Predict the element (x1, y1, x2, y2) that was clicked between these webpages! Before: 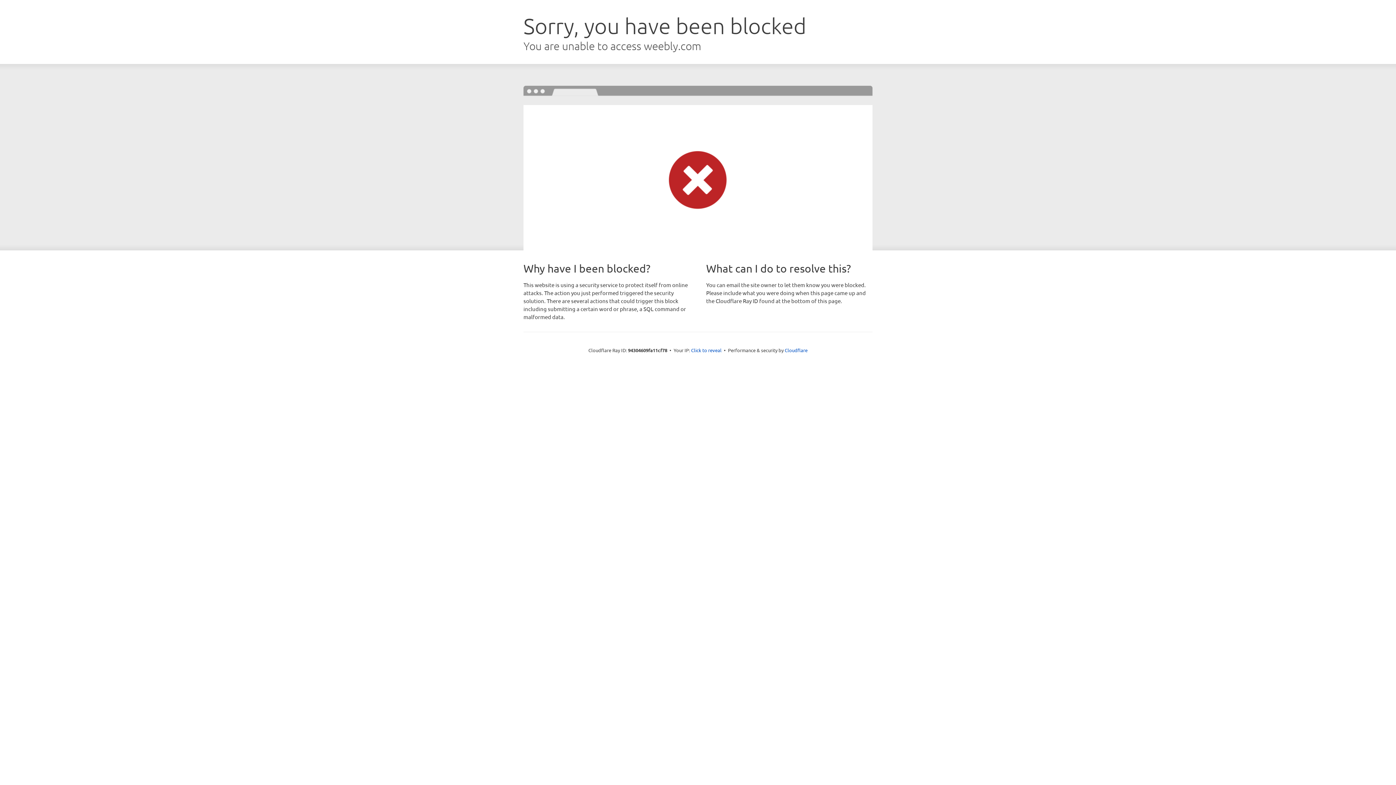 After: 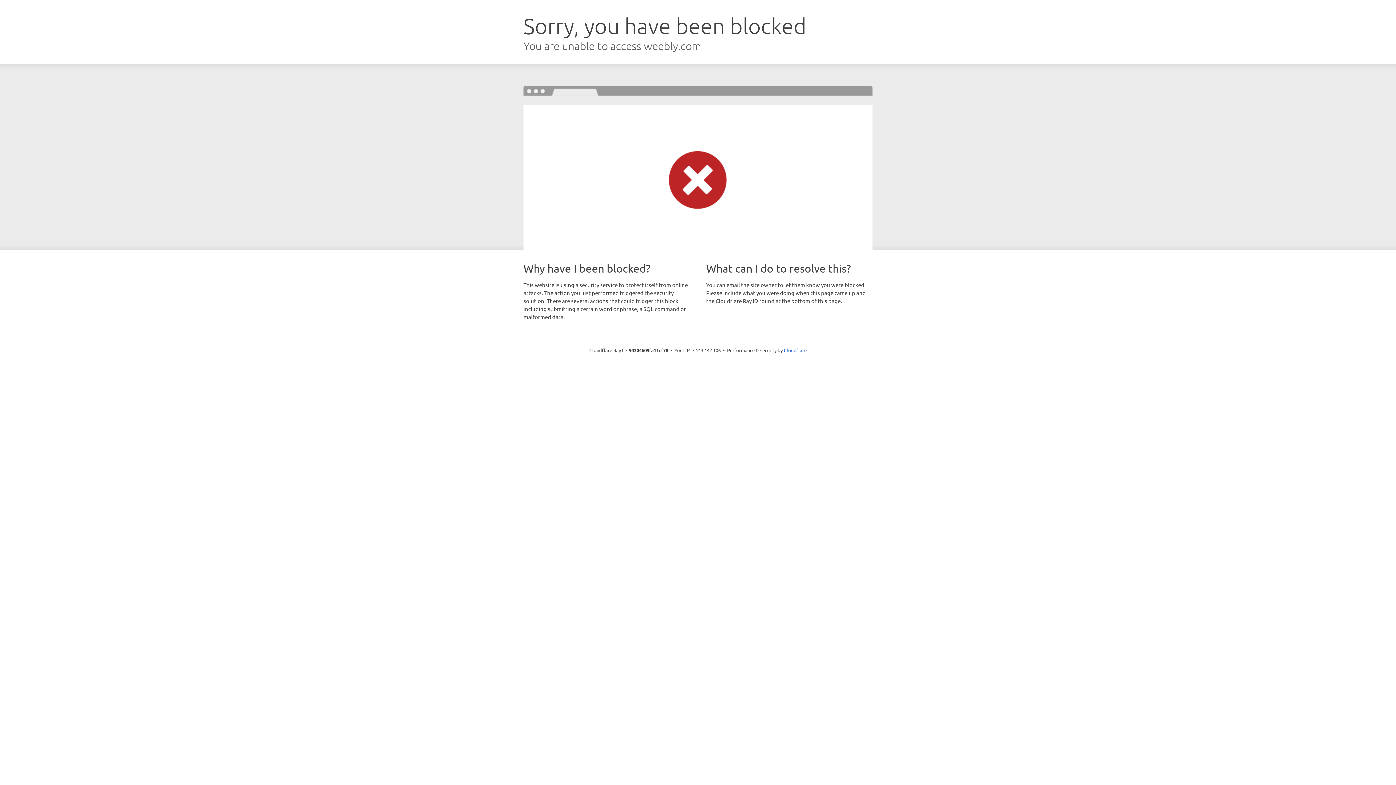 Action: bbox: (691, 346, 721, 353) label: Click to reveal